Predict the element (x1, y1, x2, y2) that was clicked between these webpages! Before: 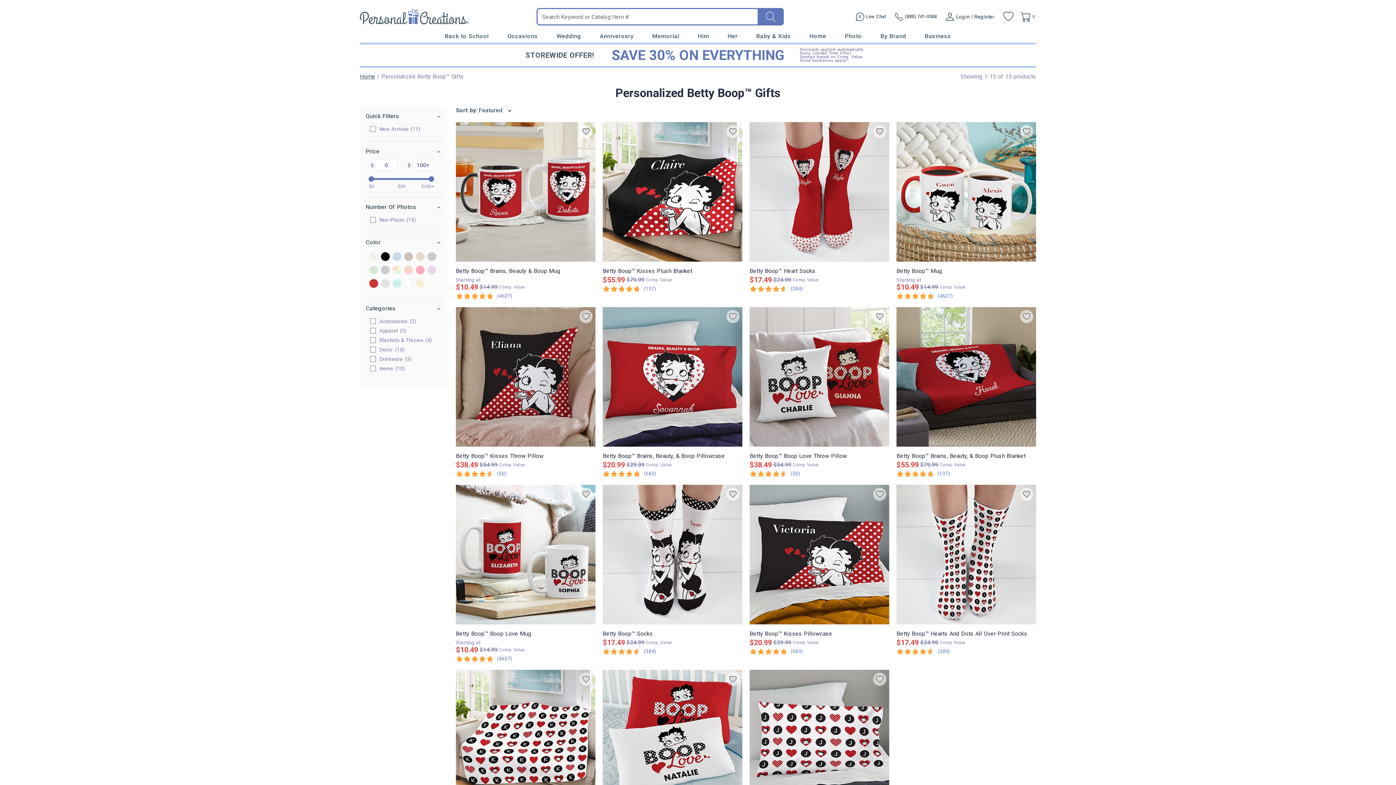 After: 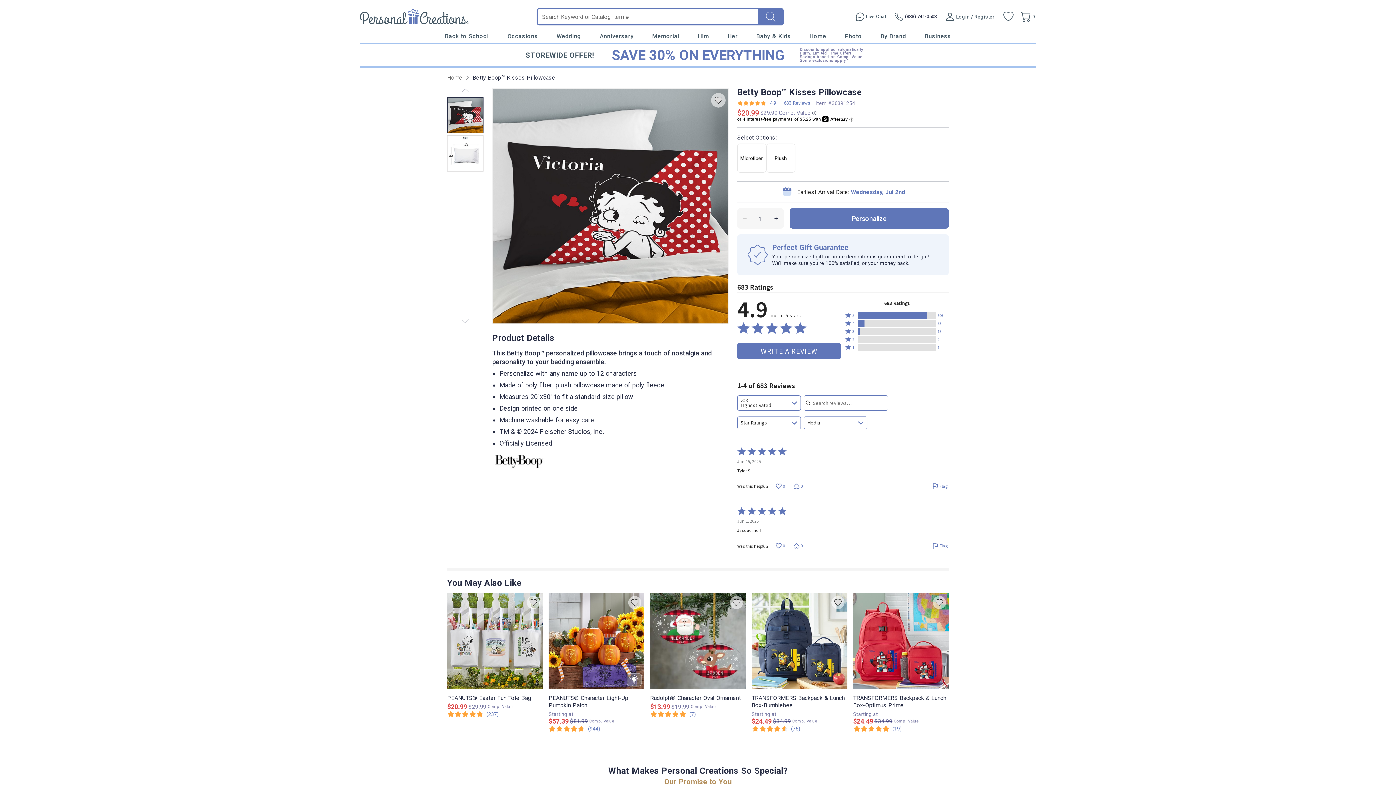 Action: bbox: (749, 485, 889, 624)